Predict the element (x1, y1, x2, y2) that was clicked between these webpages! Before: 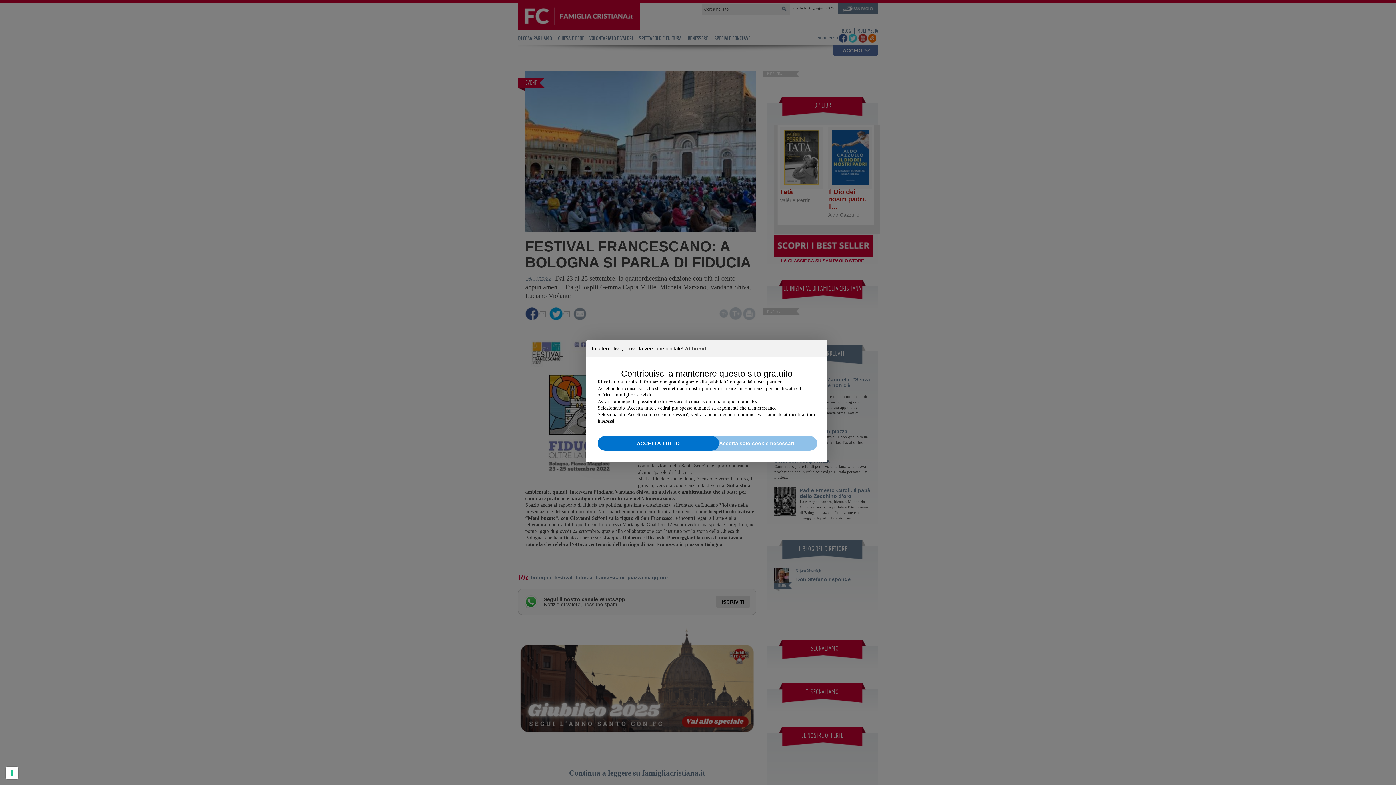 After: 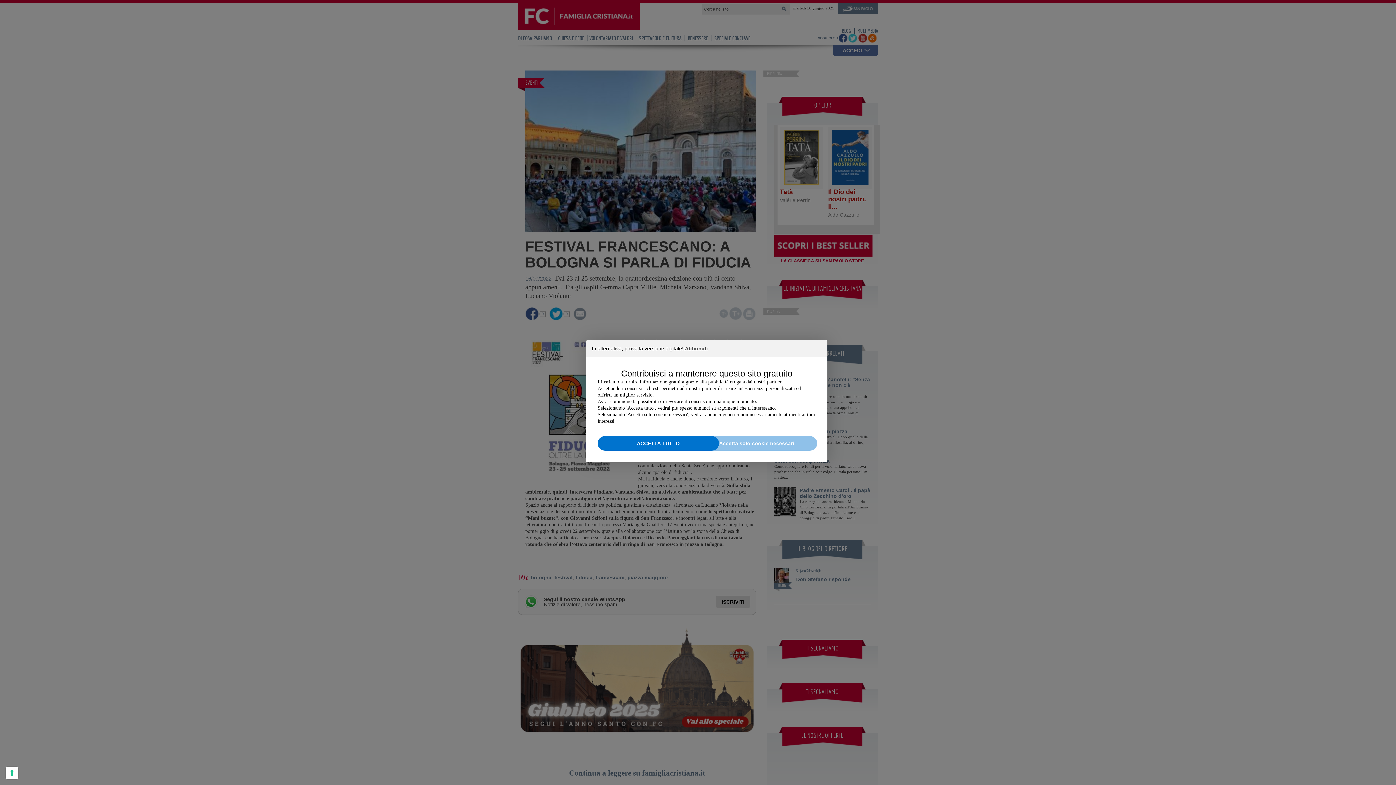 Action: bbox: (597, 436, 719, 450) label: ACCETTA TUTTO